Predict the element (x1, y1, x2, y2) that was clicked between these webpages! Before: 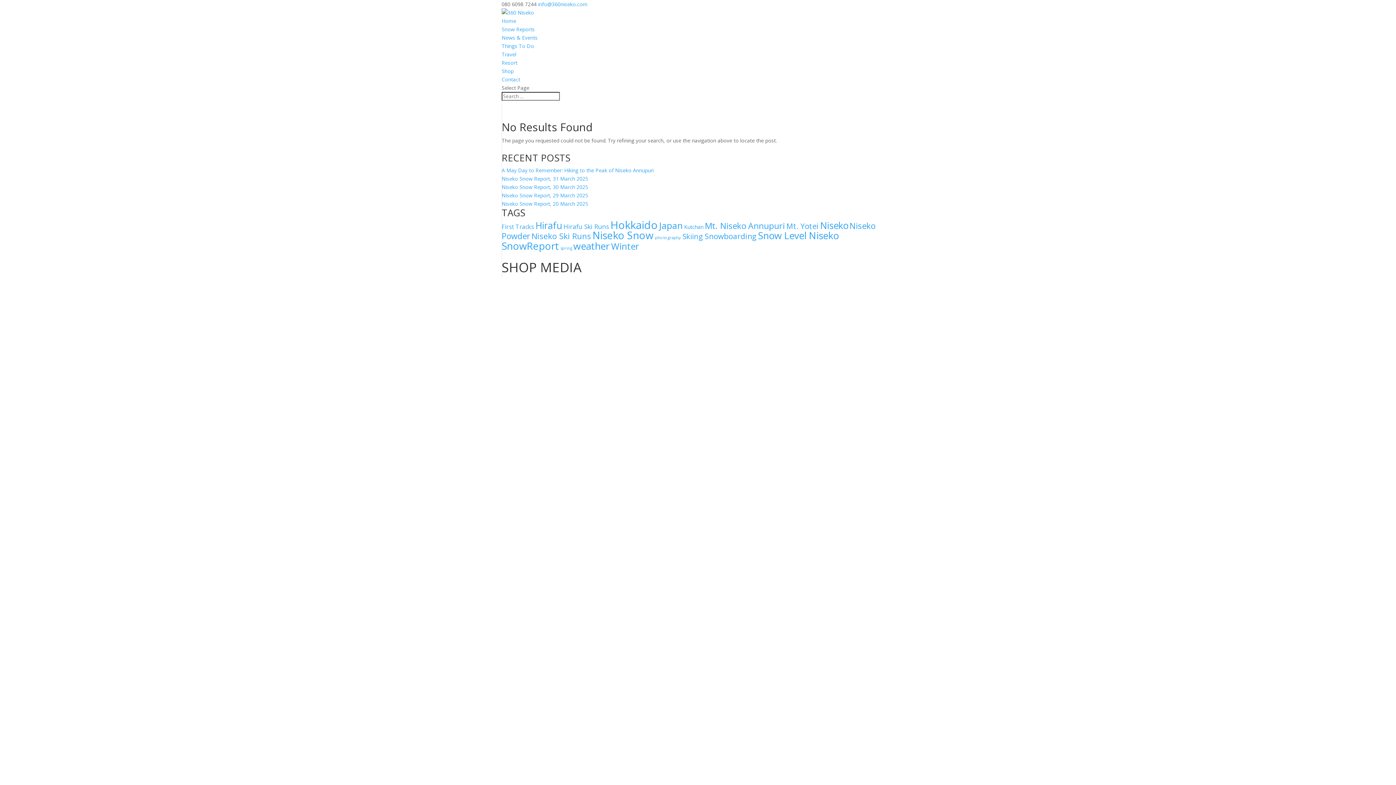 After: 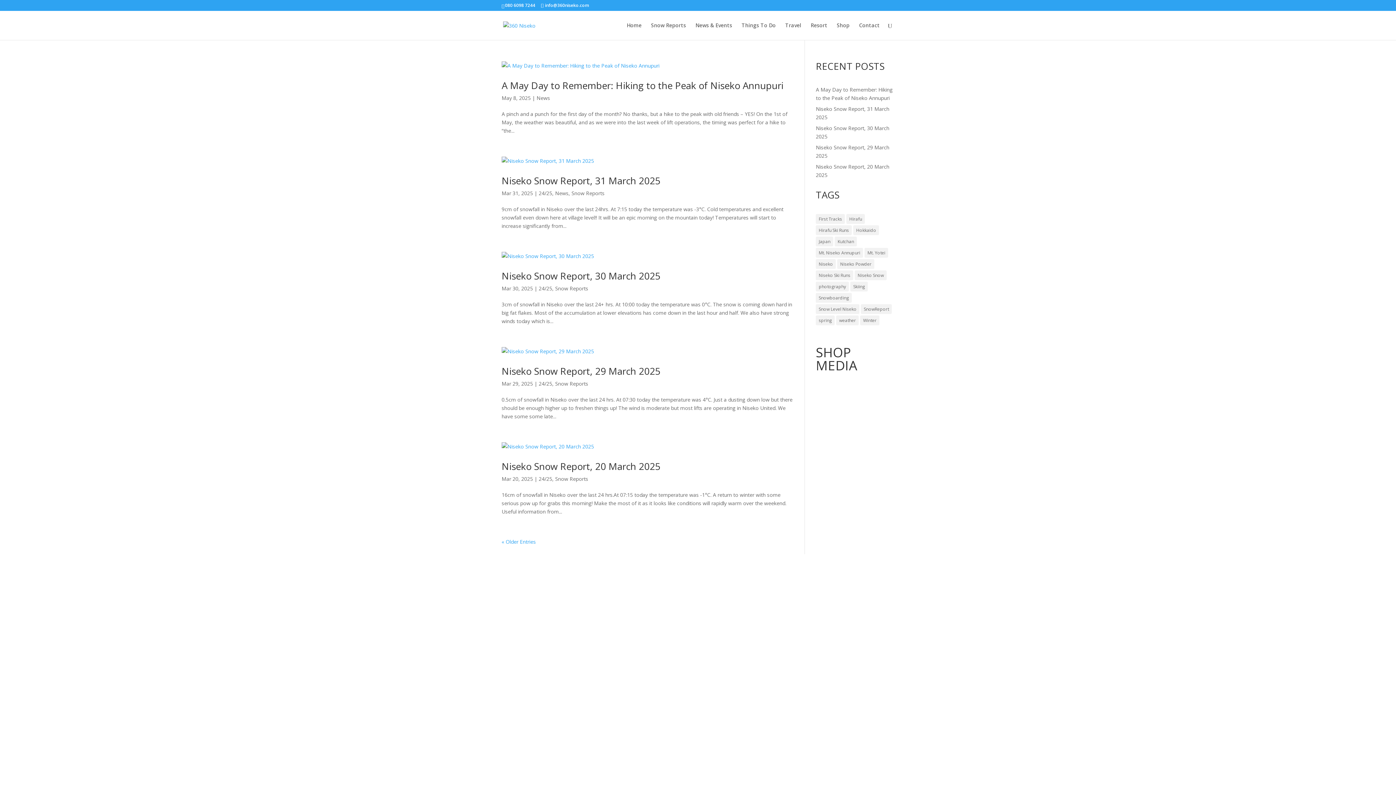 Action: label: Niseko Snow (1,571 items) bbox: (592, 228, 653, 242)